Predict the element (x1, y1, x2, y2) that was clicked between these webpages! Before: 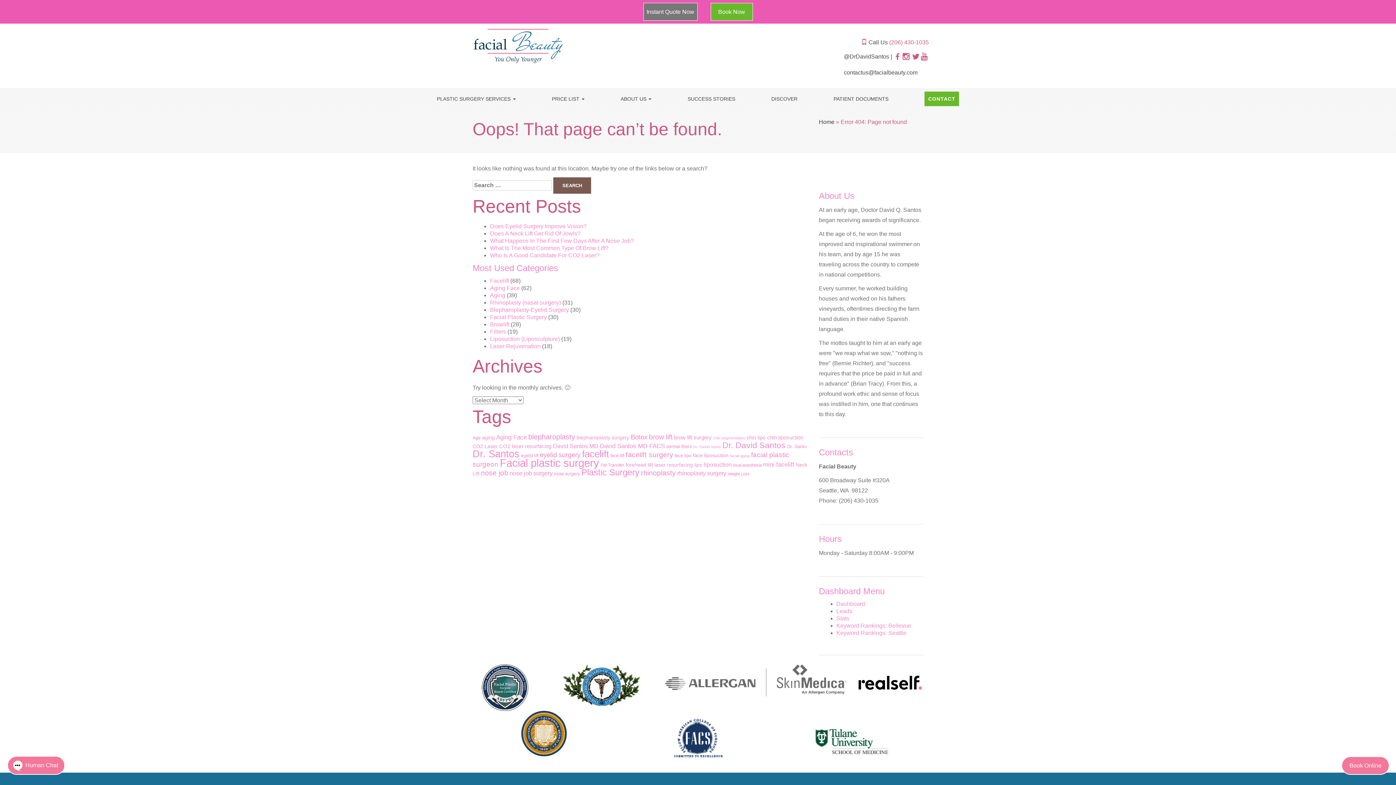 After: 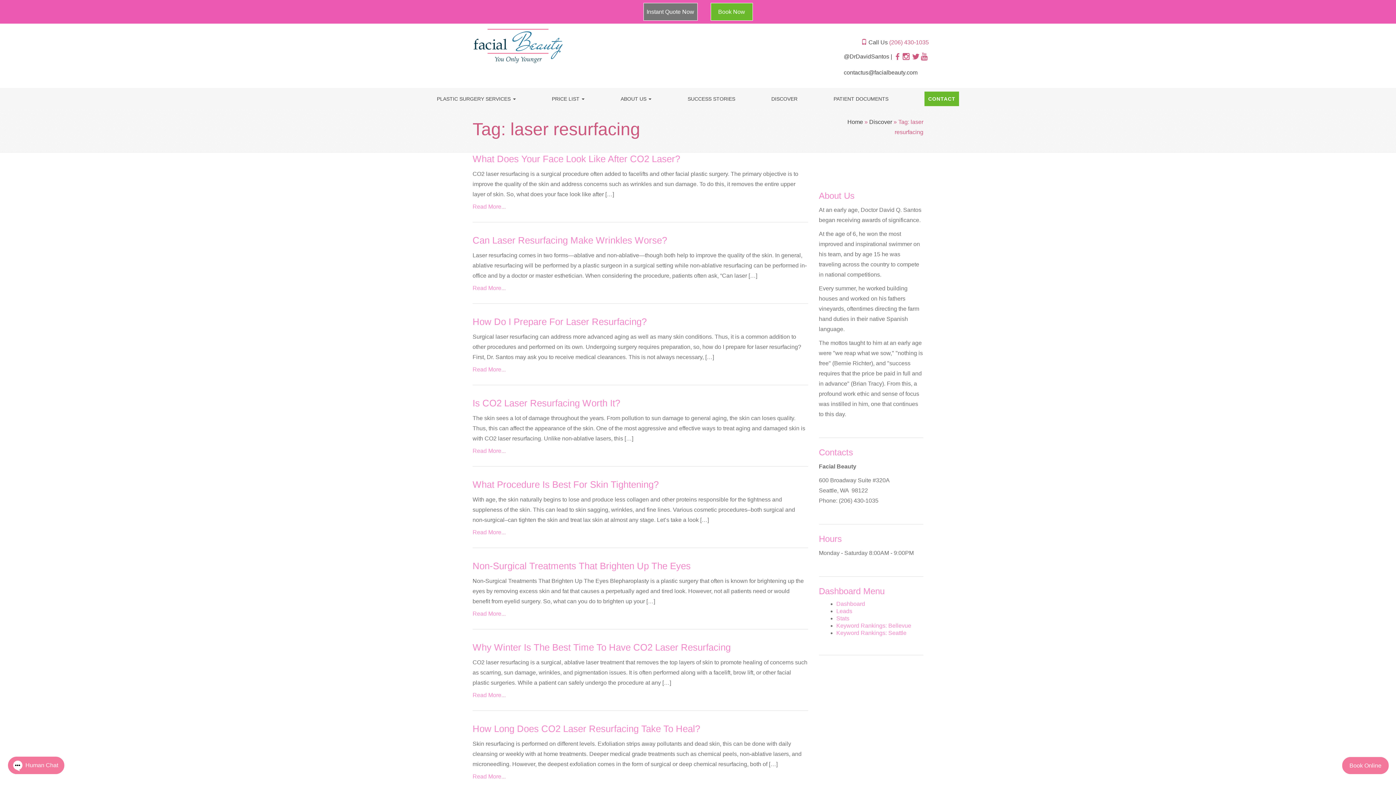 Action: label: laser resurfacing (11 items) bbox: (654, 462, 693, 468)